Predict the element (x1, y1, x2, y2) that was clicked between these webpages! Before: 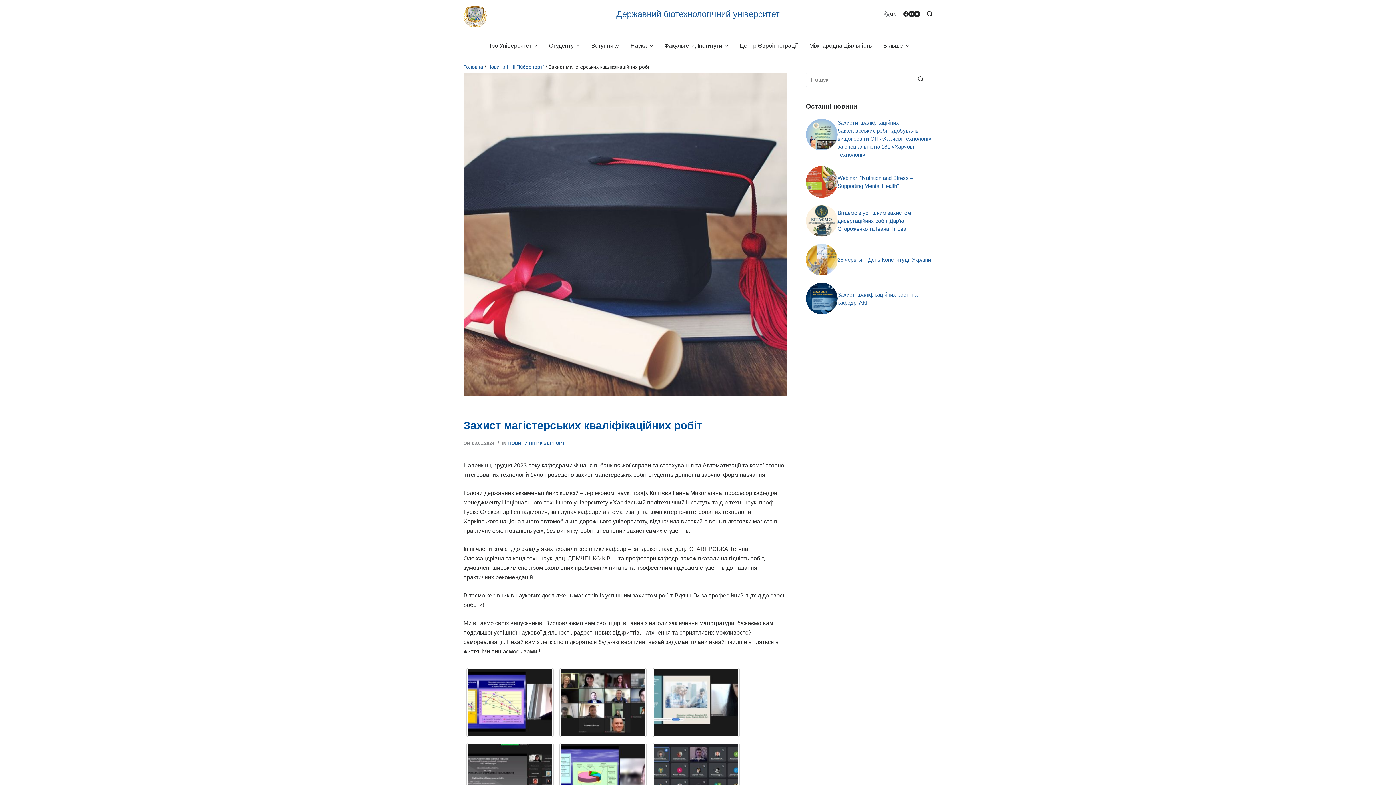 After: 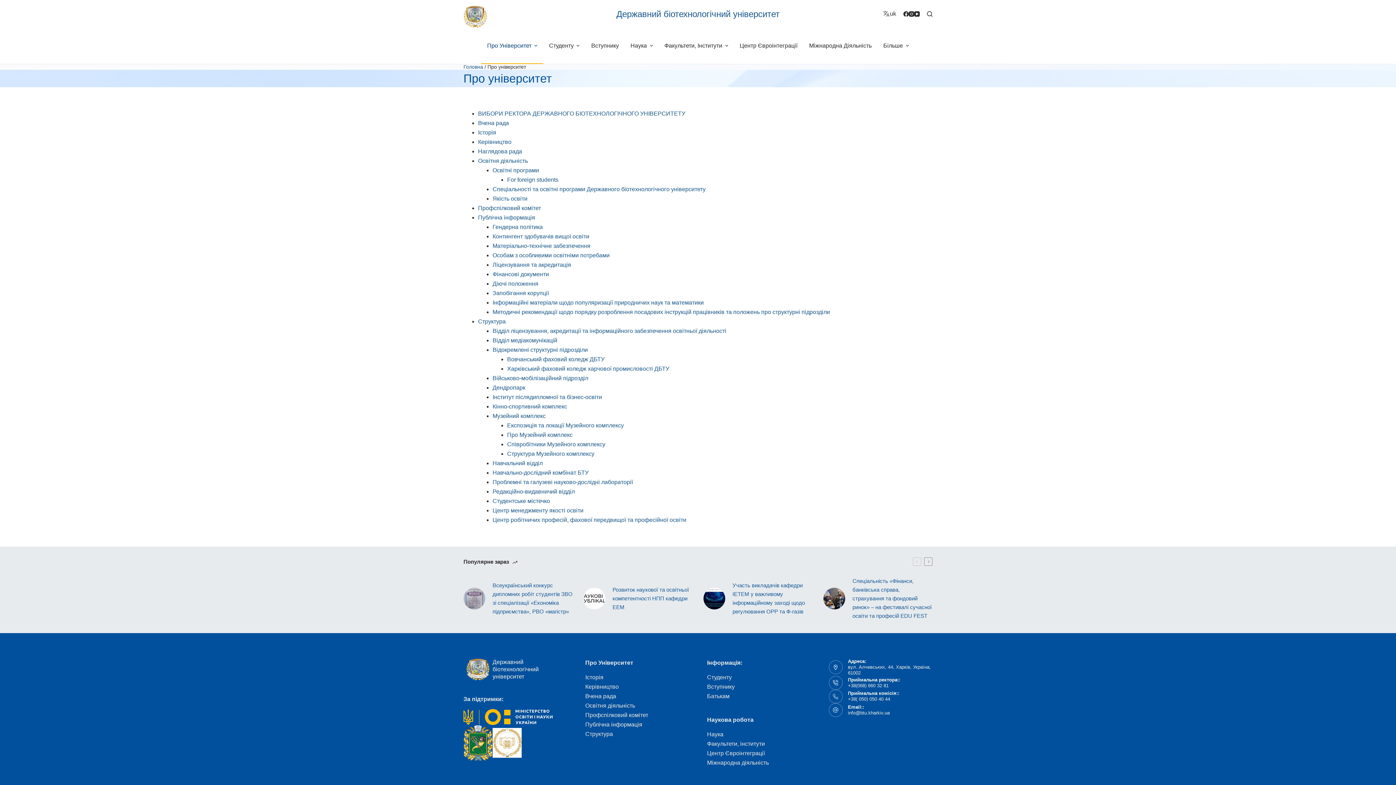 Action: bbox: (481, 27, 543, 64) label: Про Університет